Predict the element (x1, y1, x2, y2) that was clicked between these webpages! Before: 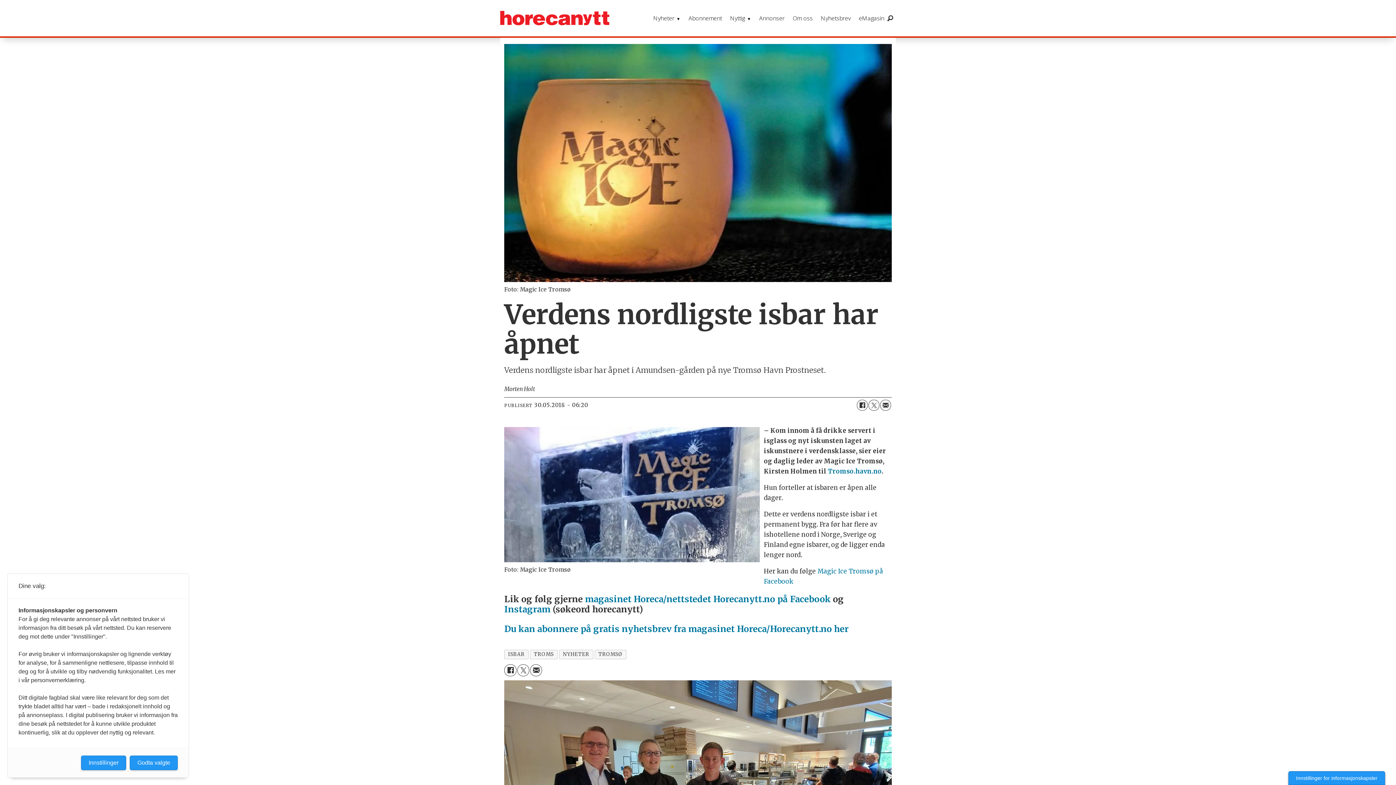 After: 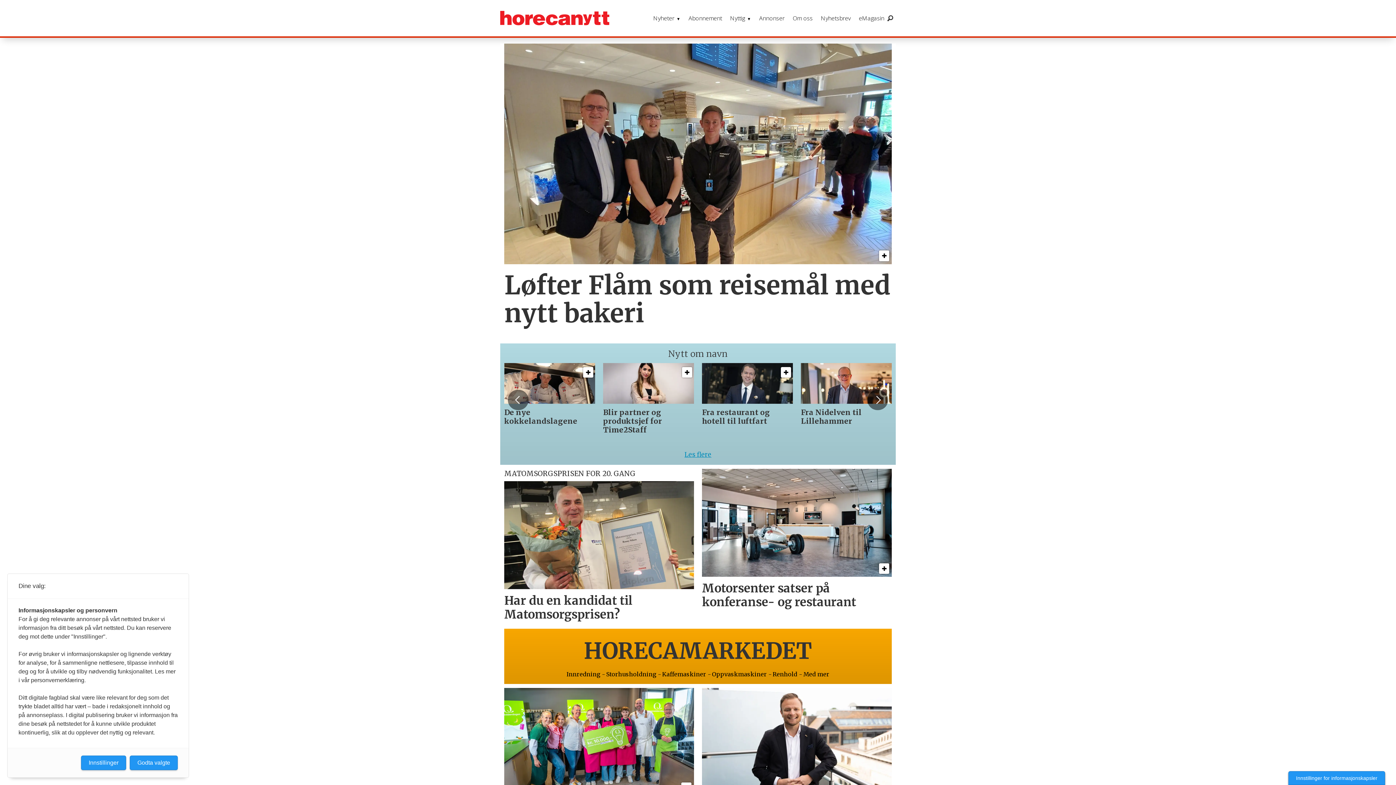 Action: bbox: (500, 10, 609, 25)